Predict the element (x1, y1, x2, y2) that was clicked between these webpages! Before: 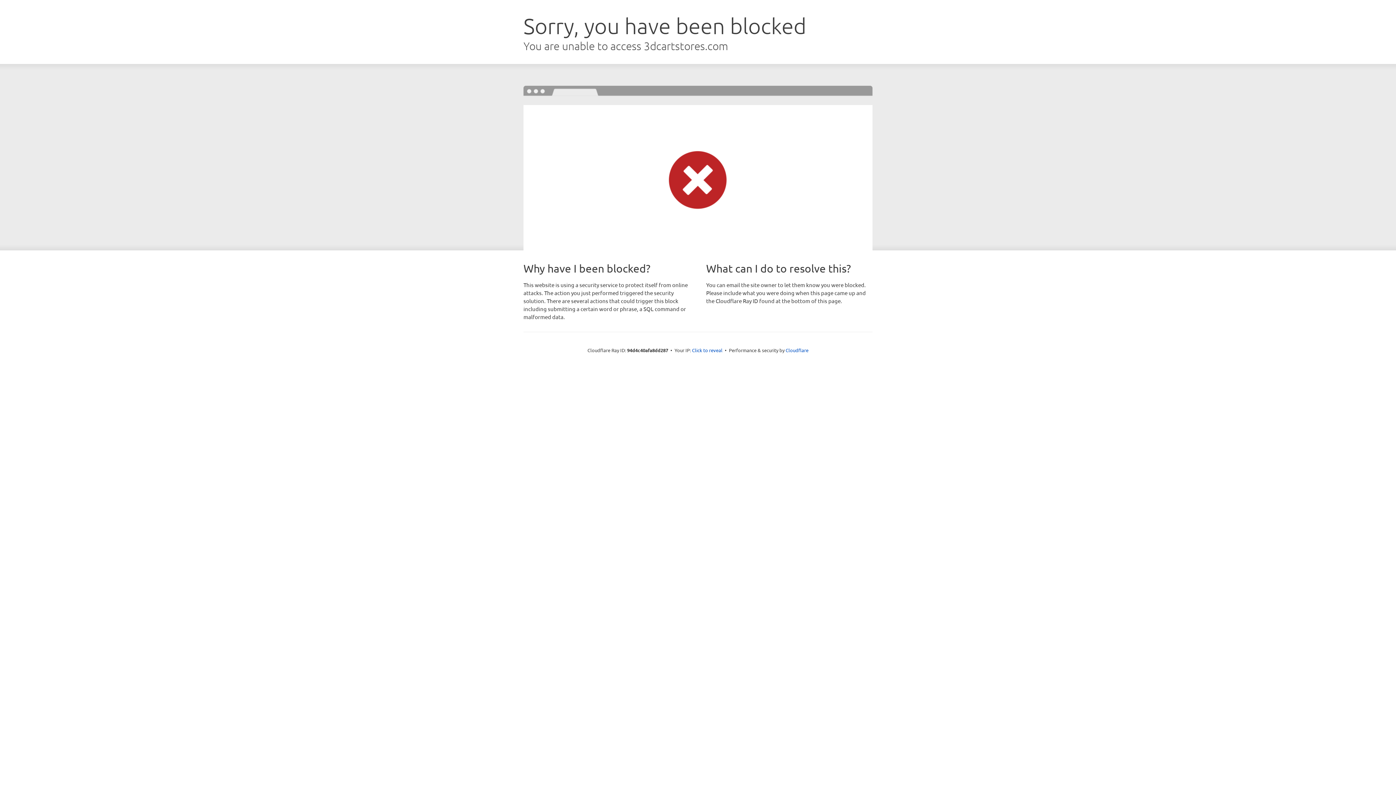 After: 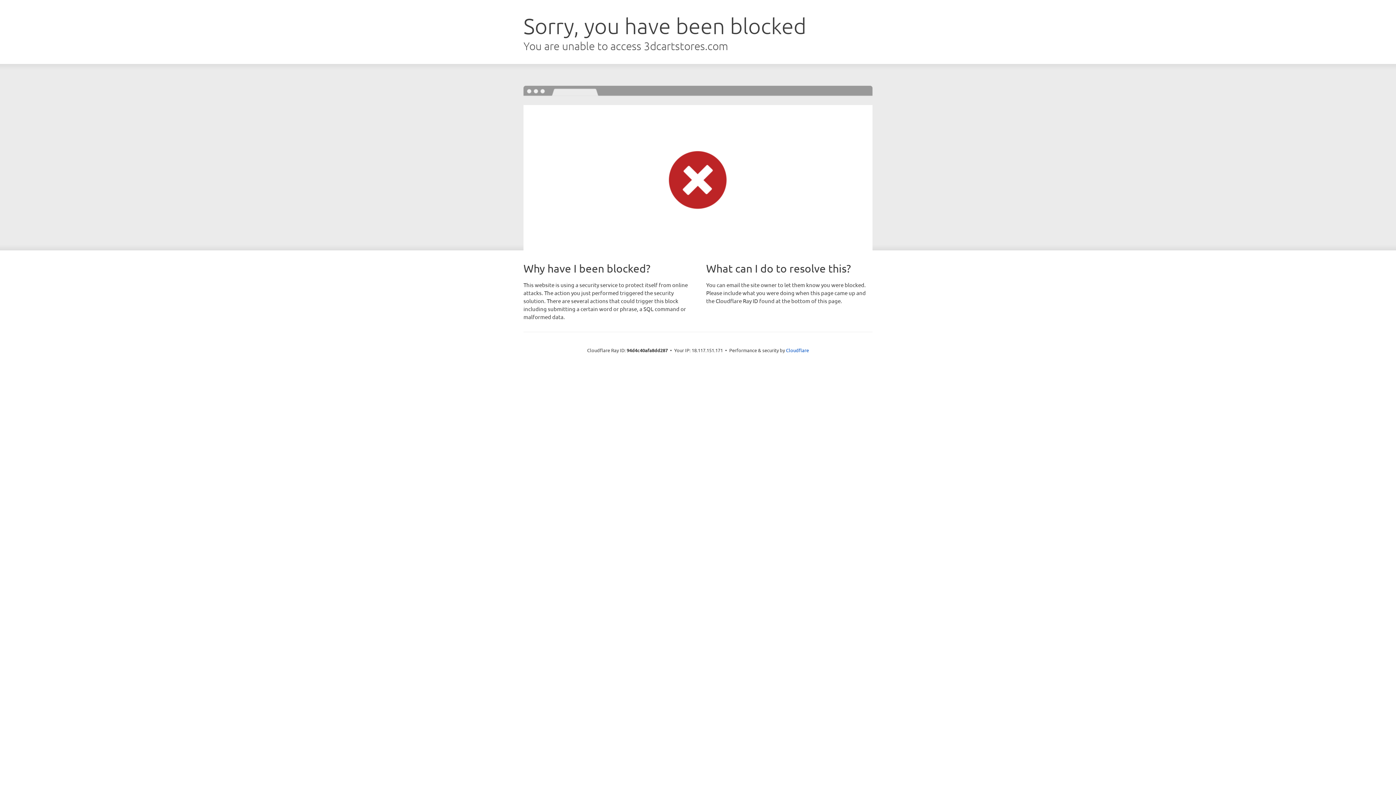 Action: label: Click to reveal bbox: (692, 346, 722, 353)